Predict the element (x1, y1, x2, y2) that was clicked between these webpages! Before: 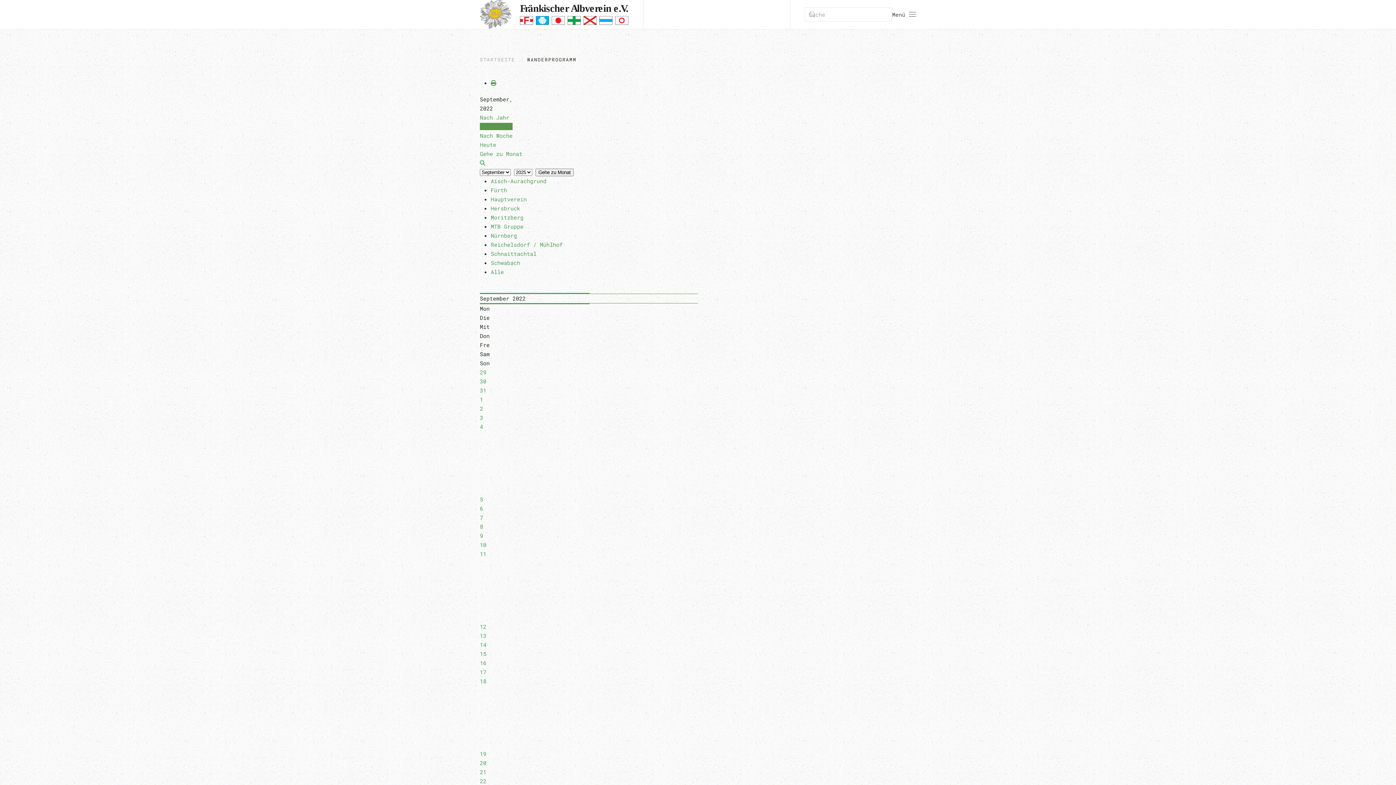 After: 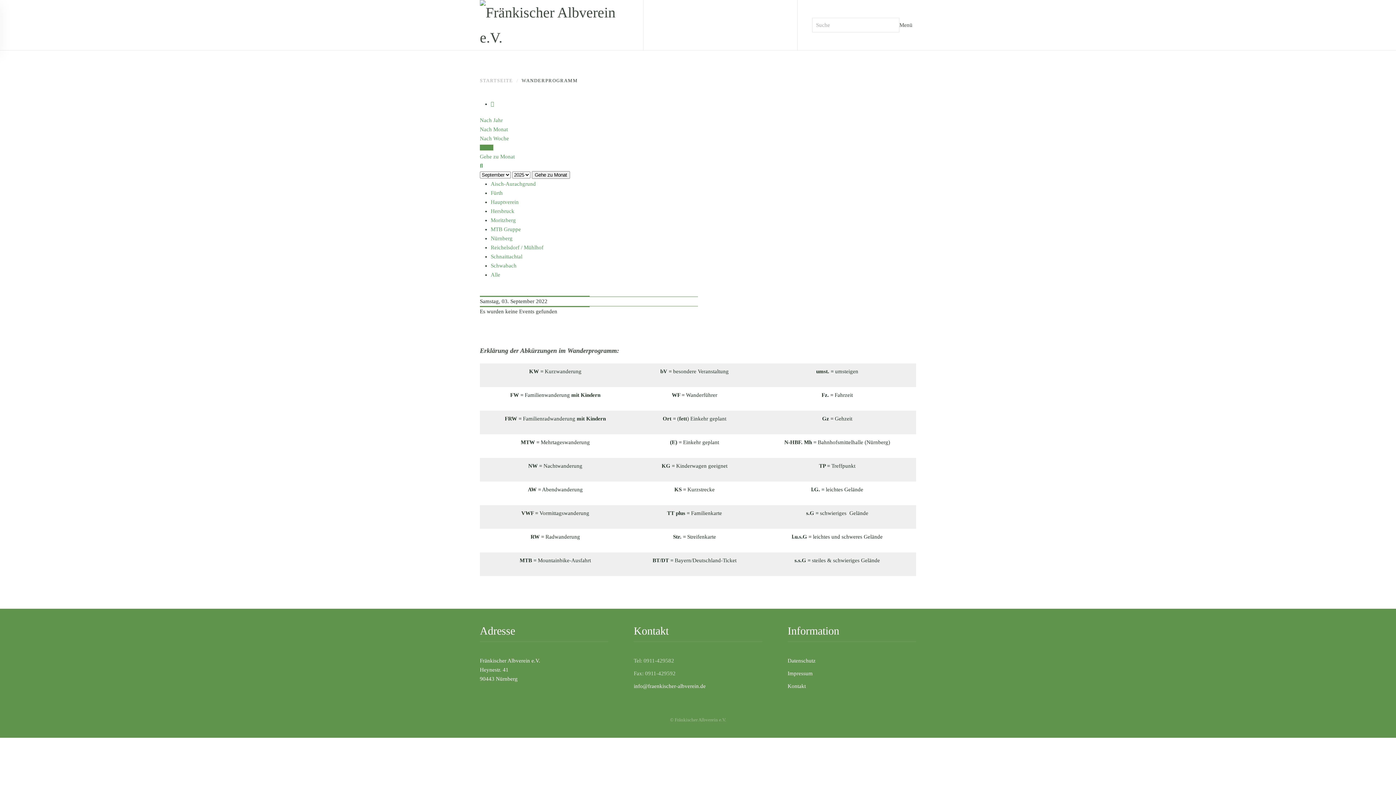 Action: bbox: (480, 414, 483, 421) label: 3